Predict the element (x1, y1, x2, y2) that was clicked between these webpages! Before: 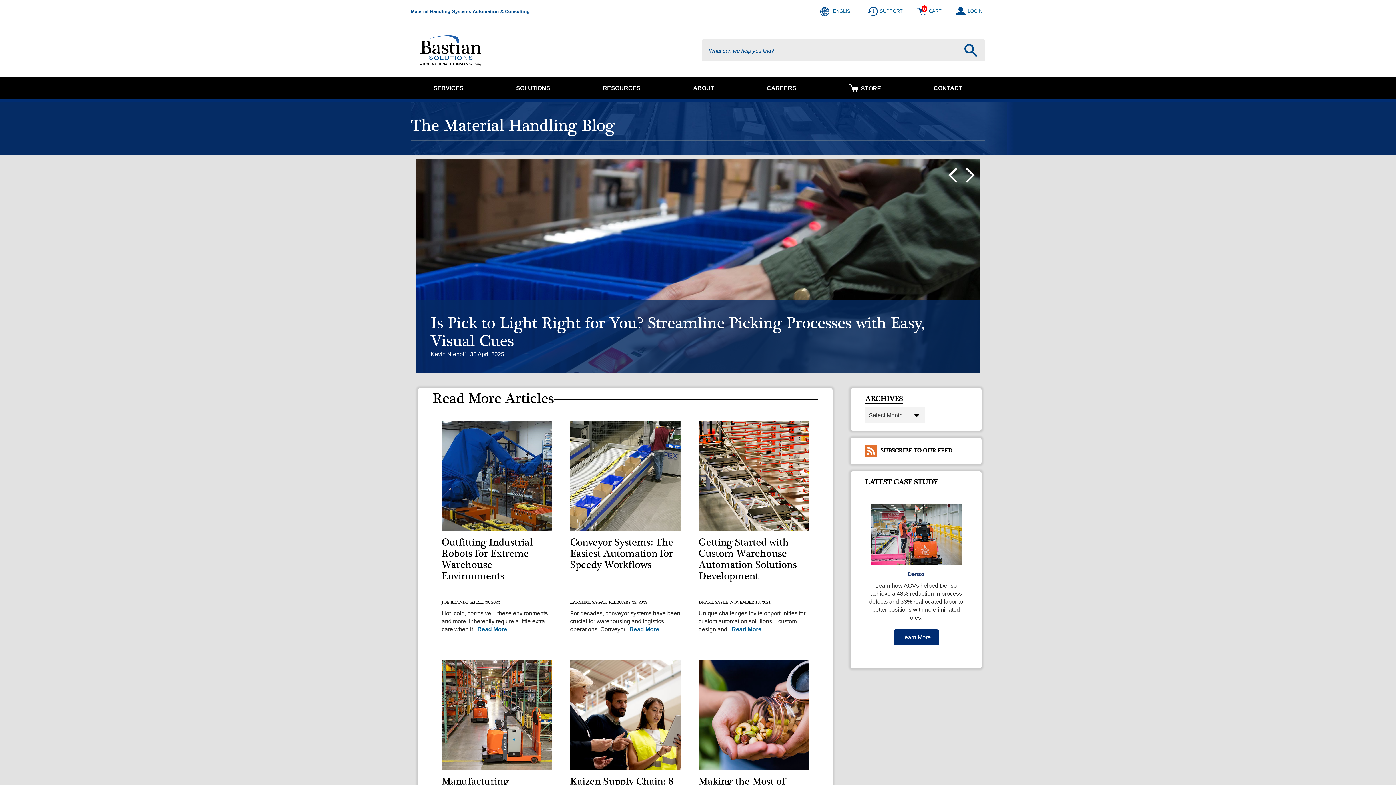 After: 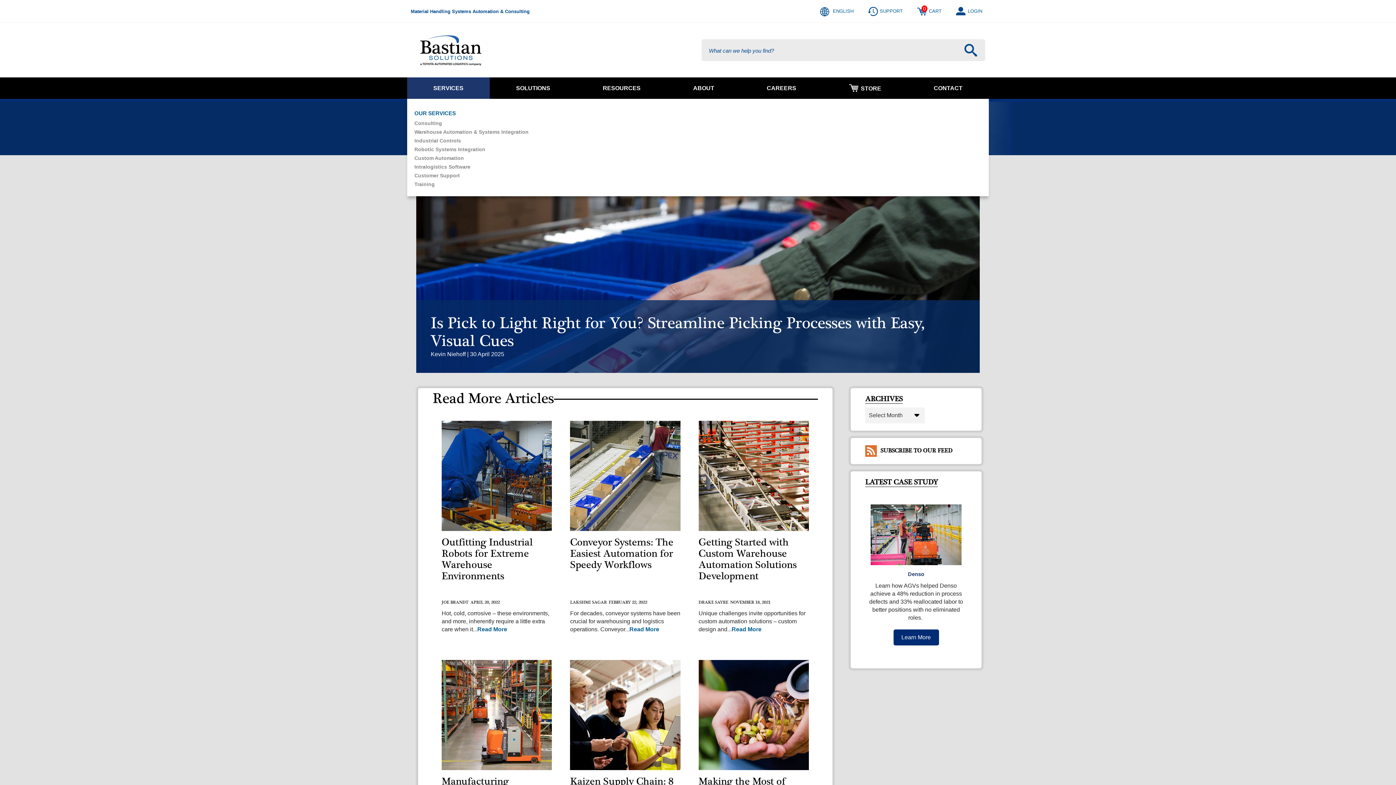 Action: label: SERVICES bbox: (407, 77, 489, 98)